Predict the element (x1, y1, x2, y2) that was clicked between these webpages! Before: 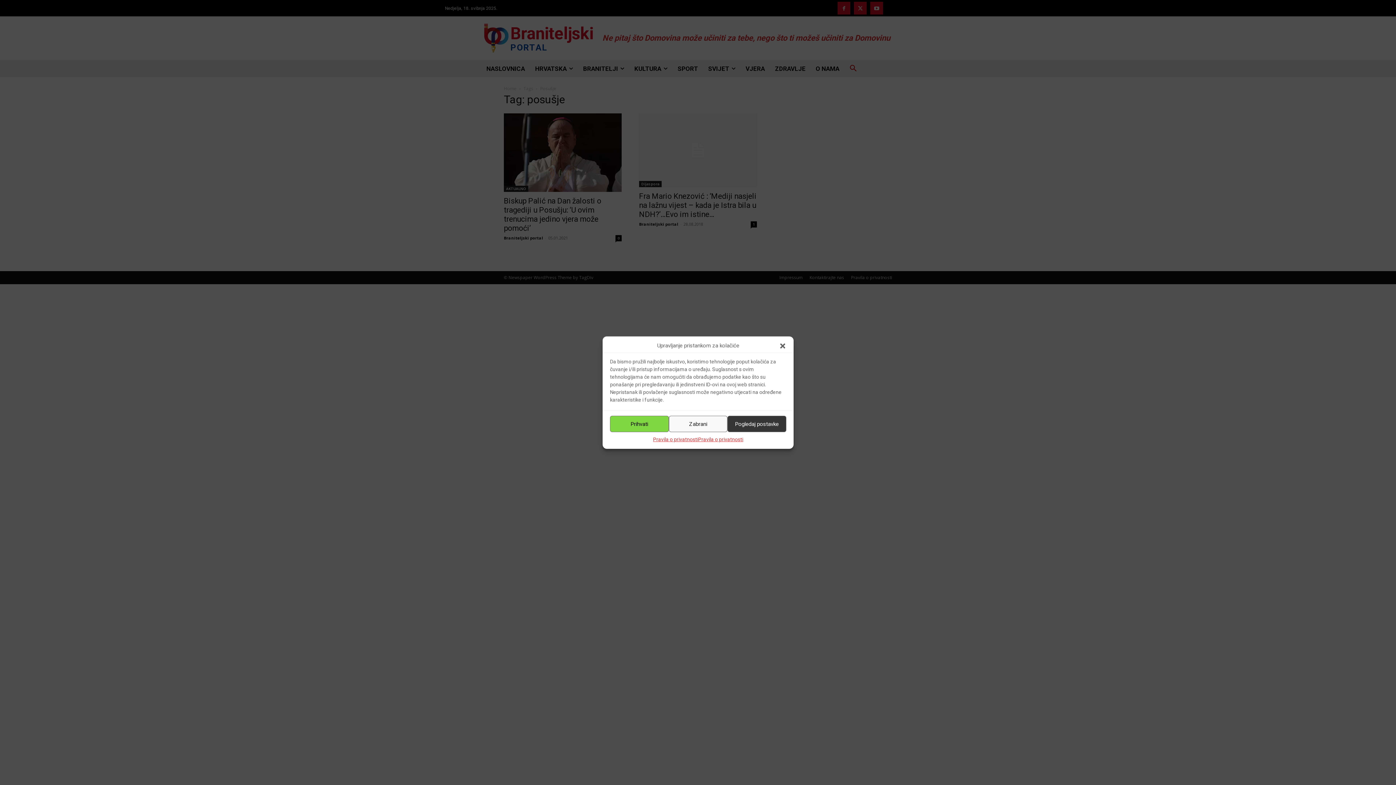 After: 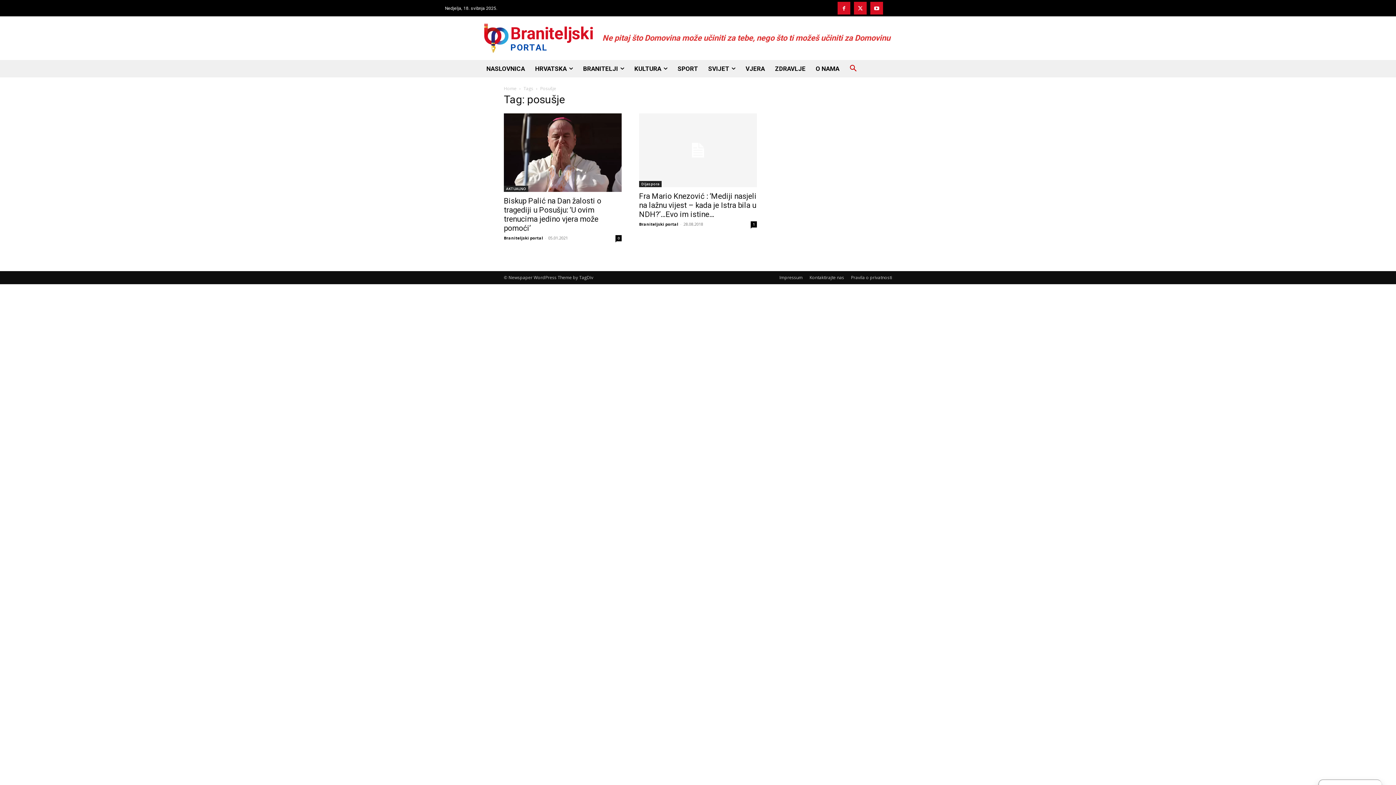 Action: label: Zabrani bbox: (668, 416, 727, 432)